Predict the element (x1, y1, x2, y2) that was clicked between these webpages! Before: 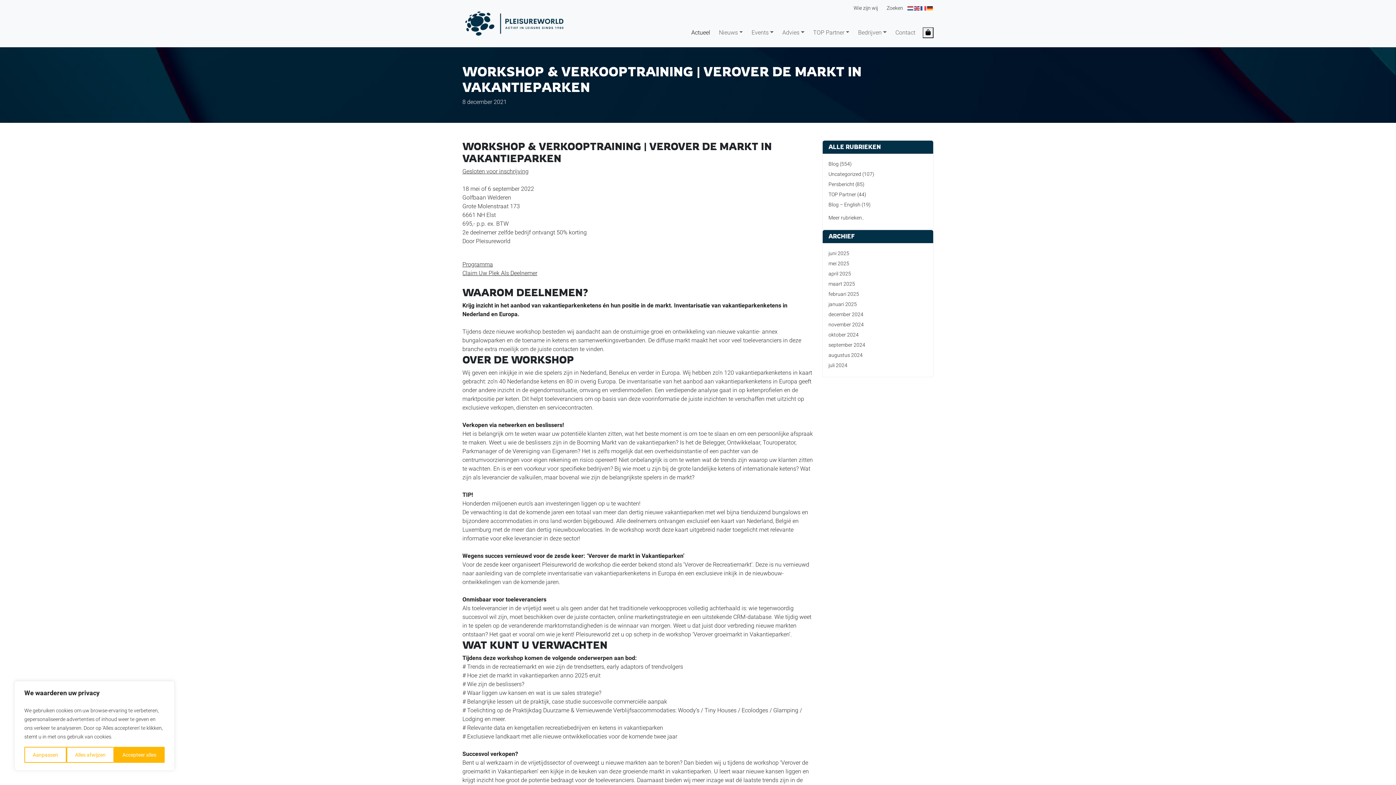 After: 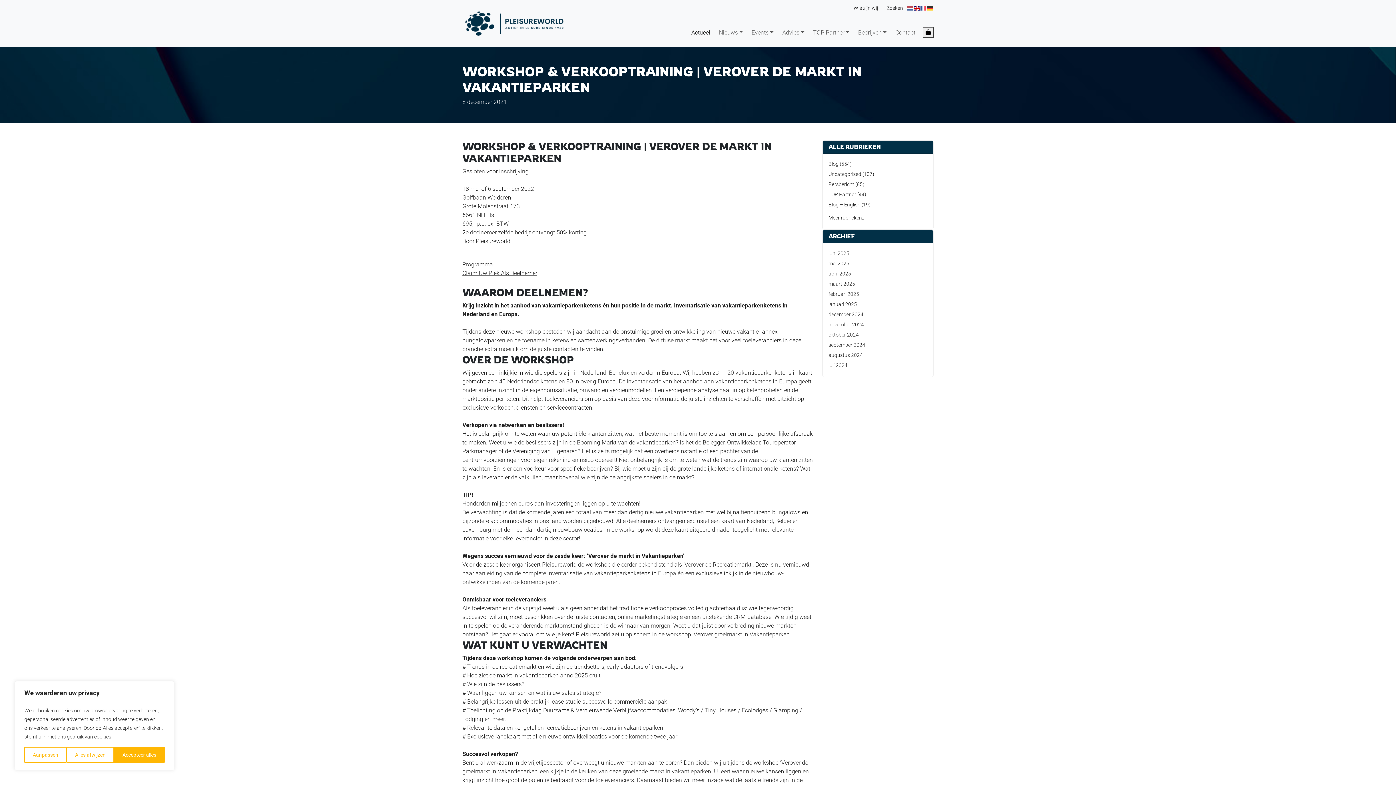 Action: bbox: (914, 3, 920, 12)